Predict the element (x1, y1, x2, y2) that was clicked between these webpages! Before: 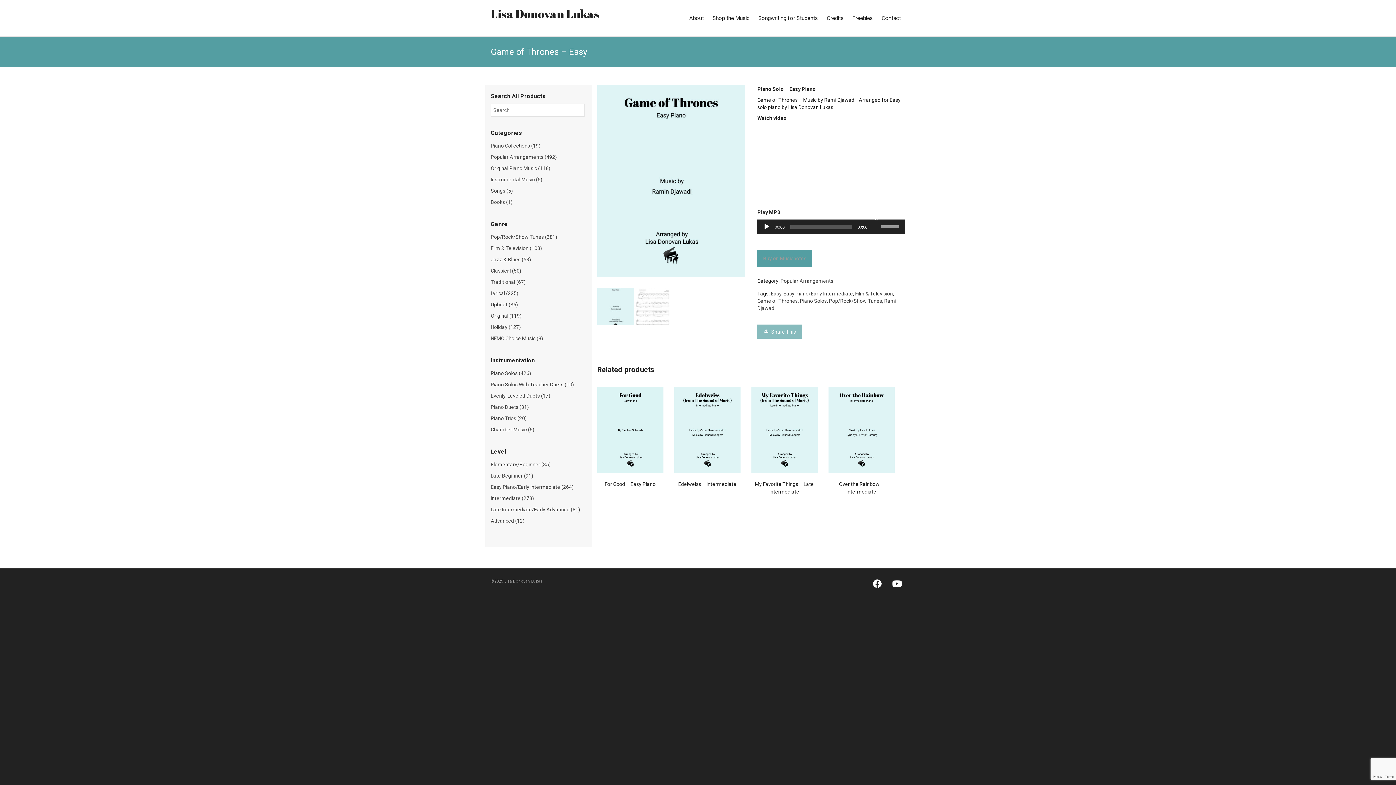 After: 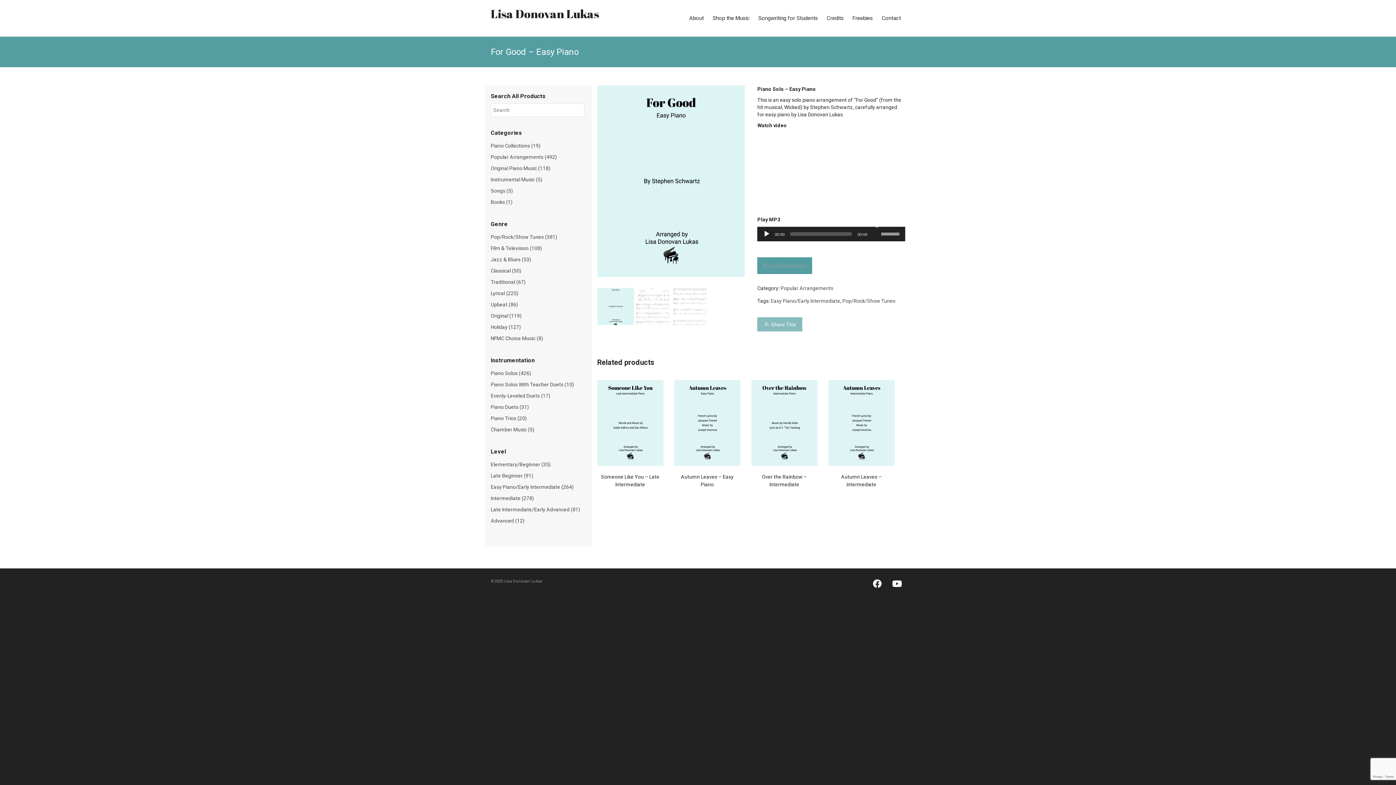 Action: label: For Good – Easy Piano bbox: (604, 481, 655, 487)